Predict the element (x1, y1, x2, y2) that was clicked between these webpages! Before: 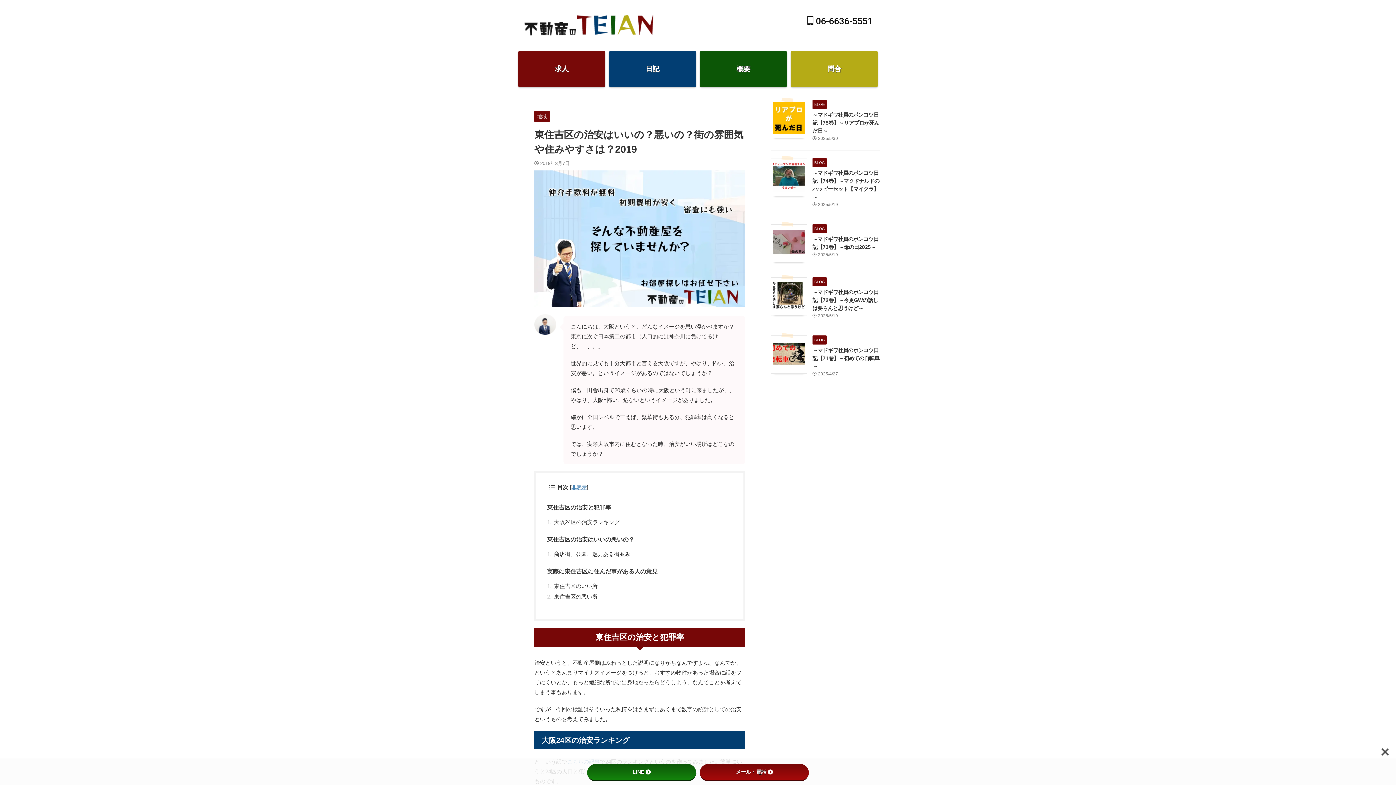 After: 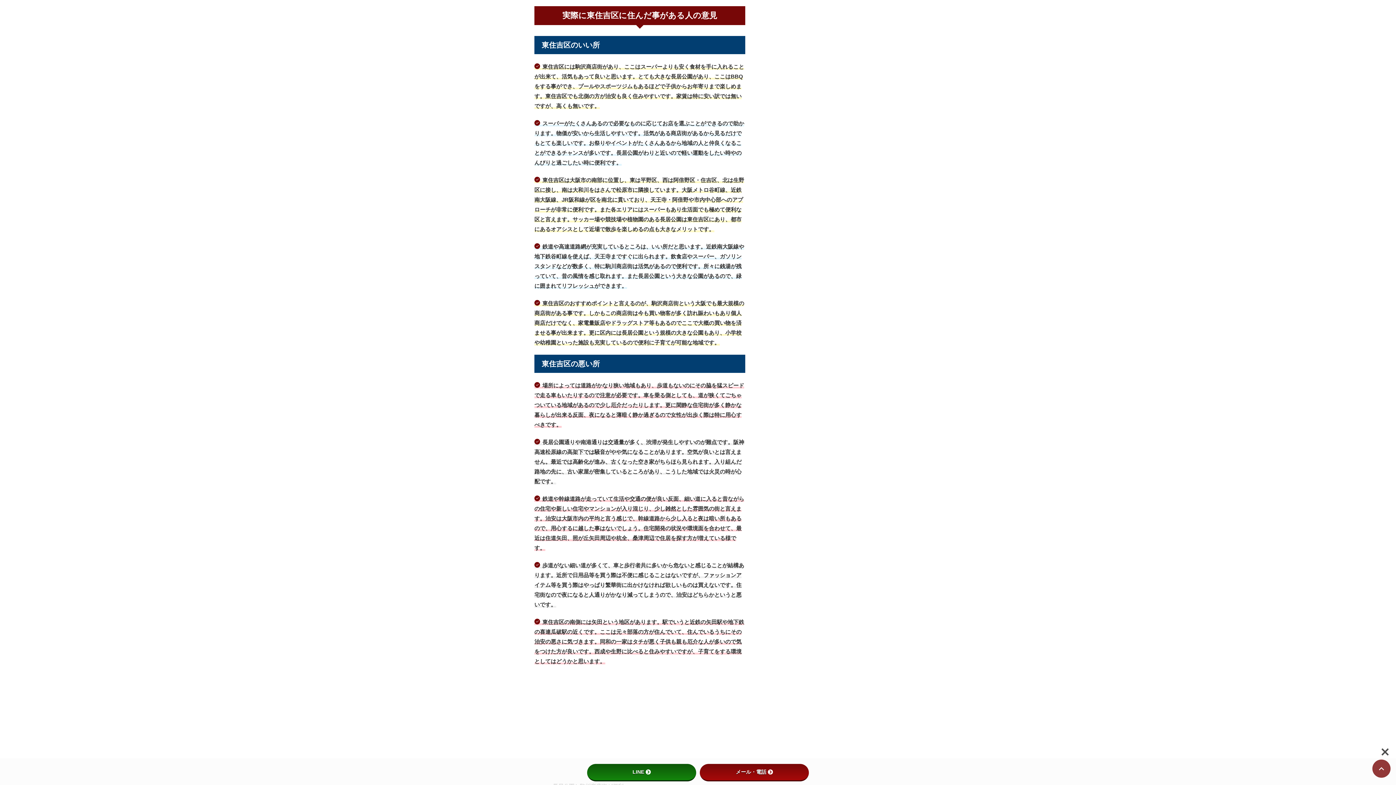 Action: bbox: (547, 565, 732, 576) label: 実際に東住吉区に住んだ事がある人の意見